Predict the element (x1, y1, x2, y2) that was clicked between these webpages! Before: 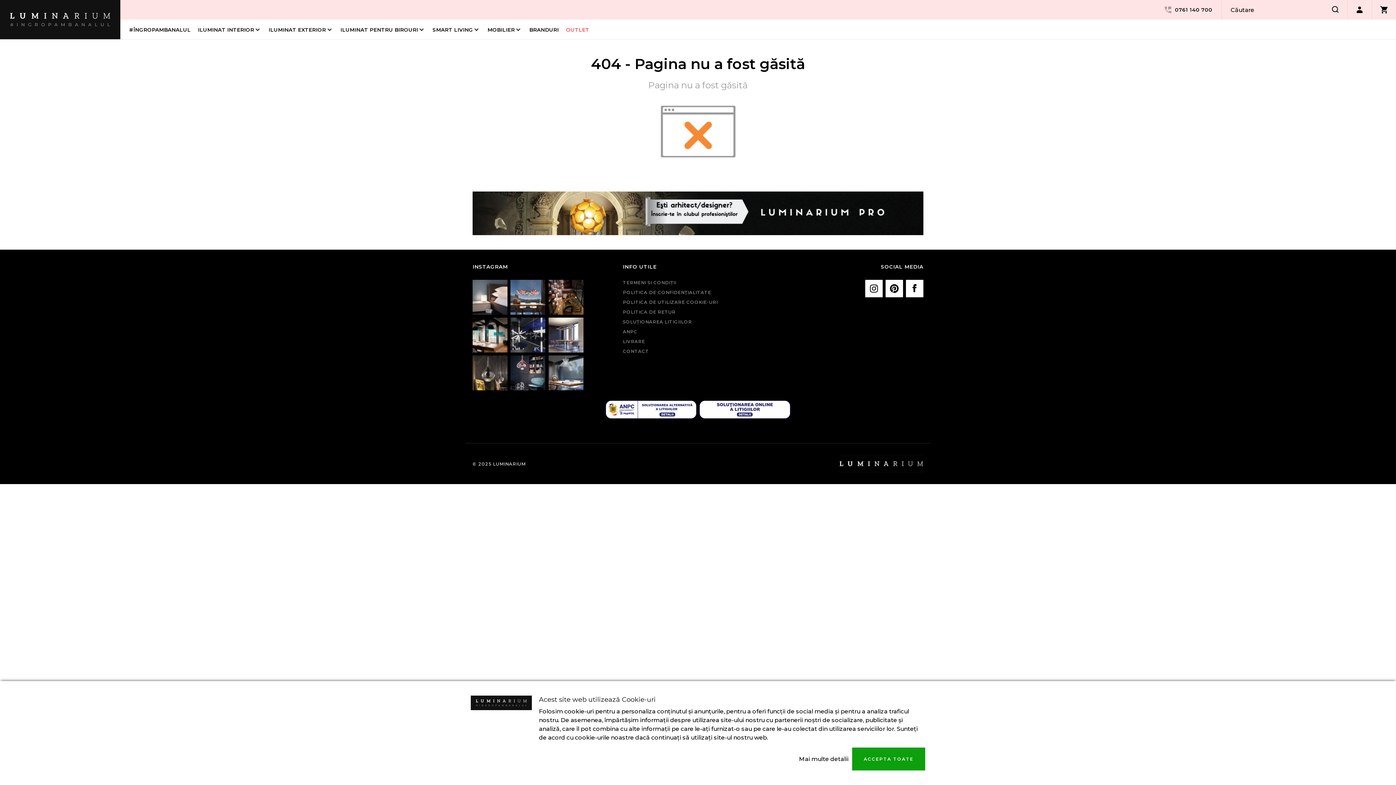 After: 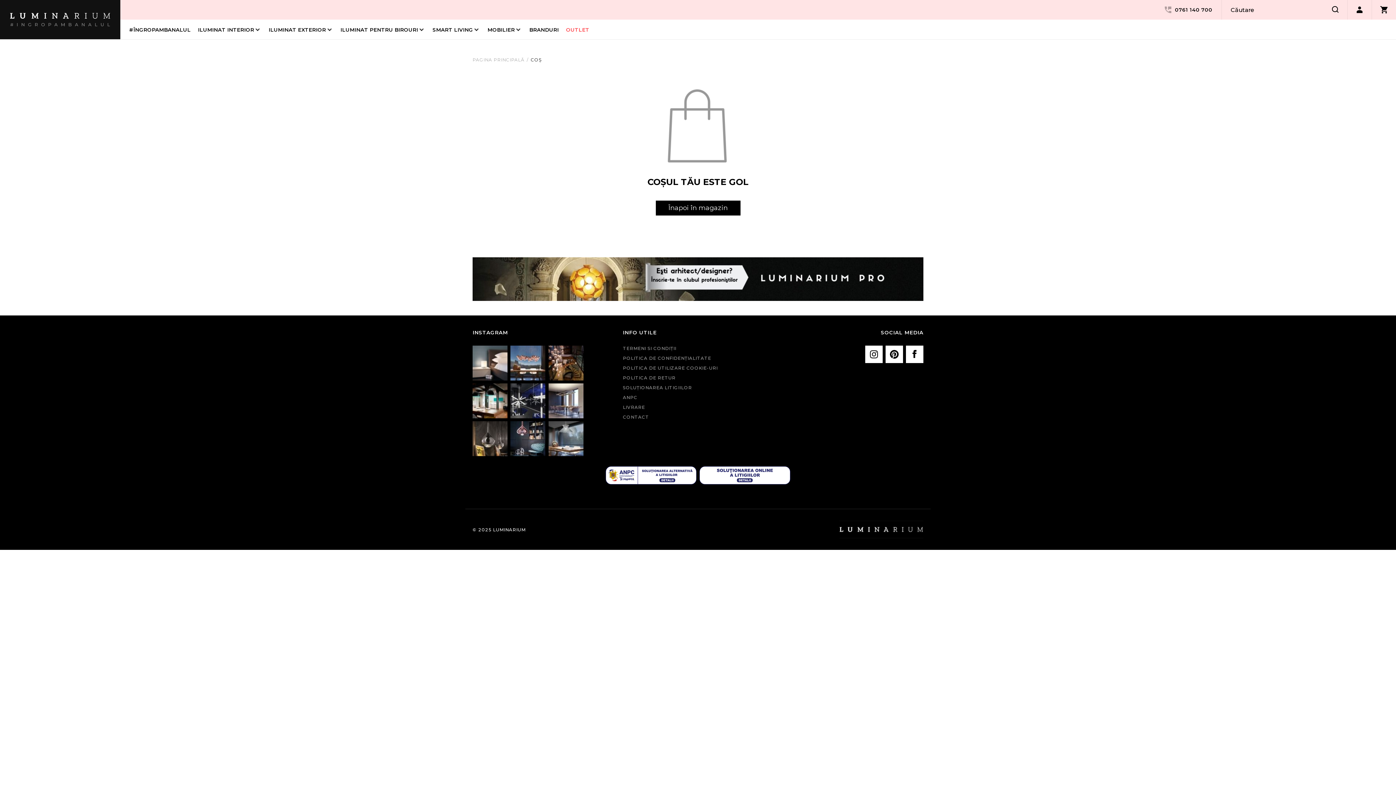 Action: bbox: (1378, 3, 1390, 16)